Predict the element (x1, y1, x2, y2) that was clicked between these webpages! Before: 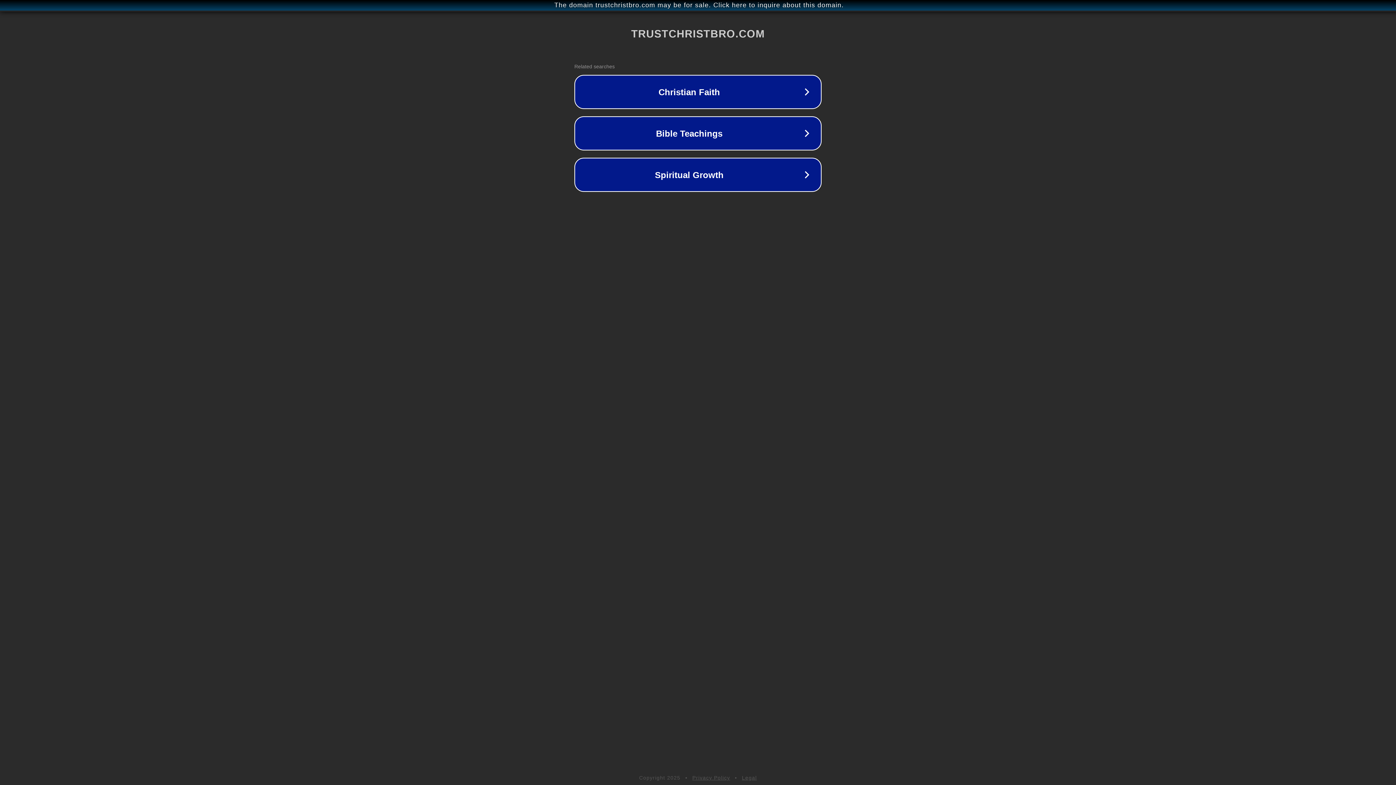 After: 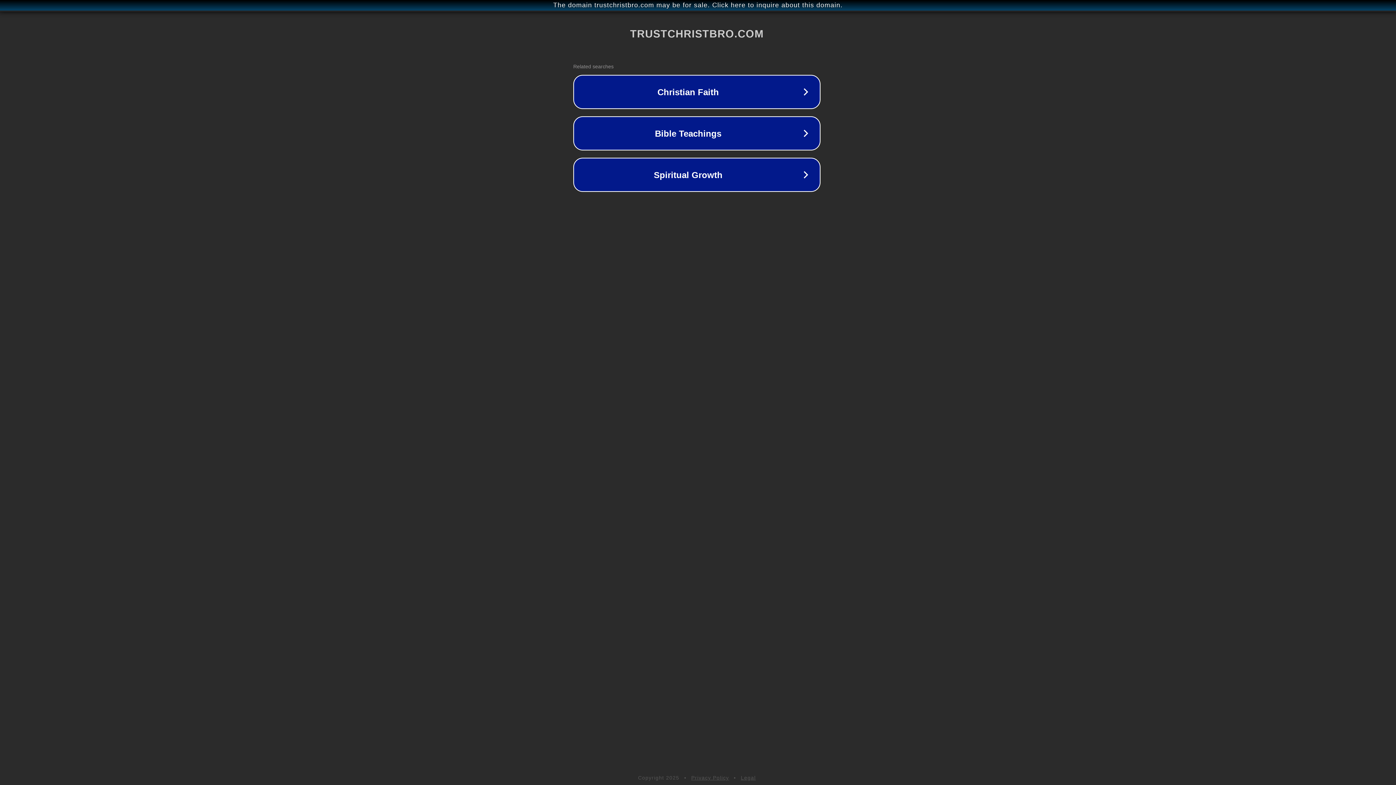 Action: bbox: (1, 1, 1397, 9) label: The domain trustchristbro.com may be for sale. Click here to inquire about this domain.